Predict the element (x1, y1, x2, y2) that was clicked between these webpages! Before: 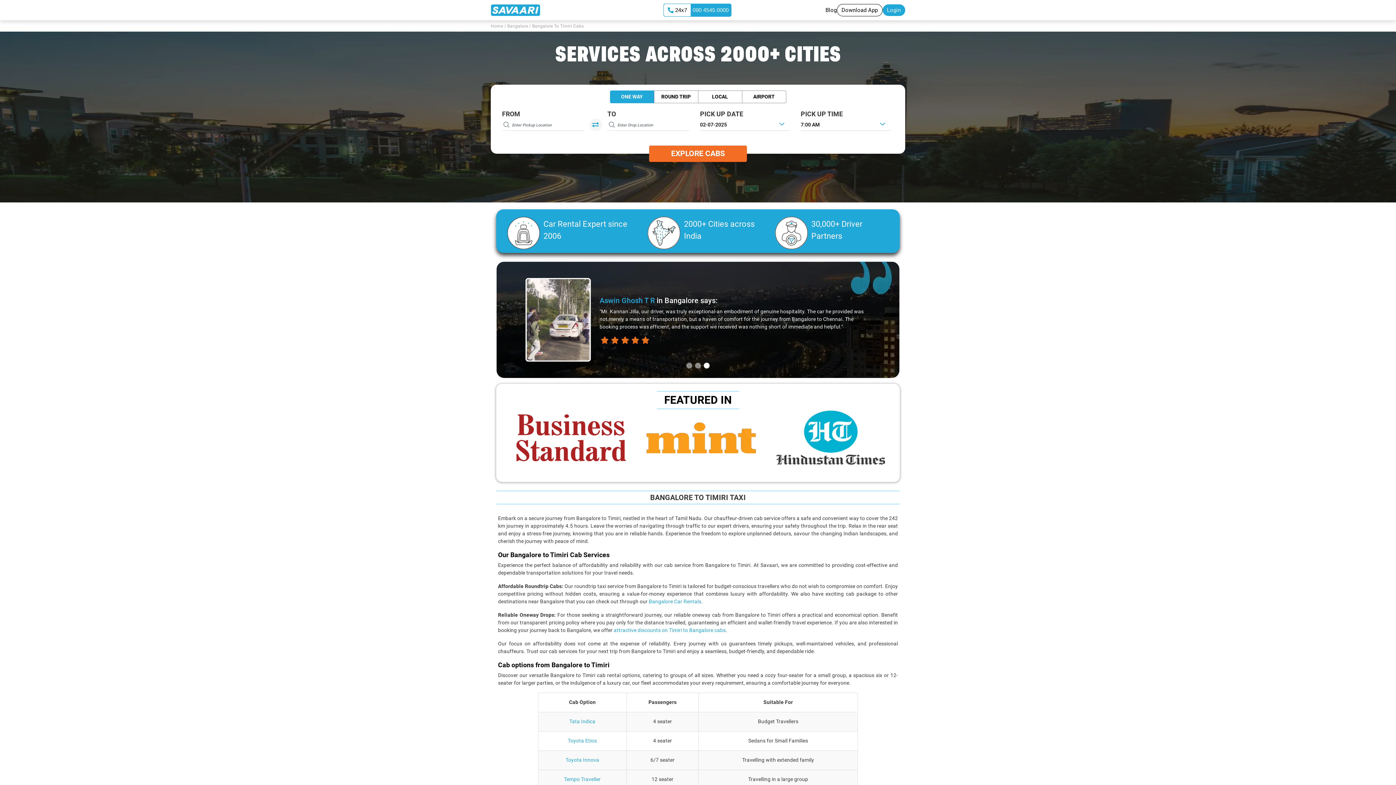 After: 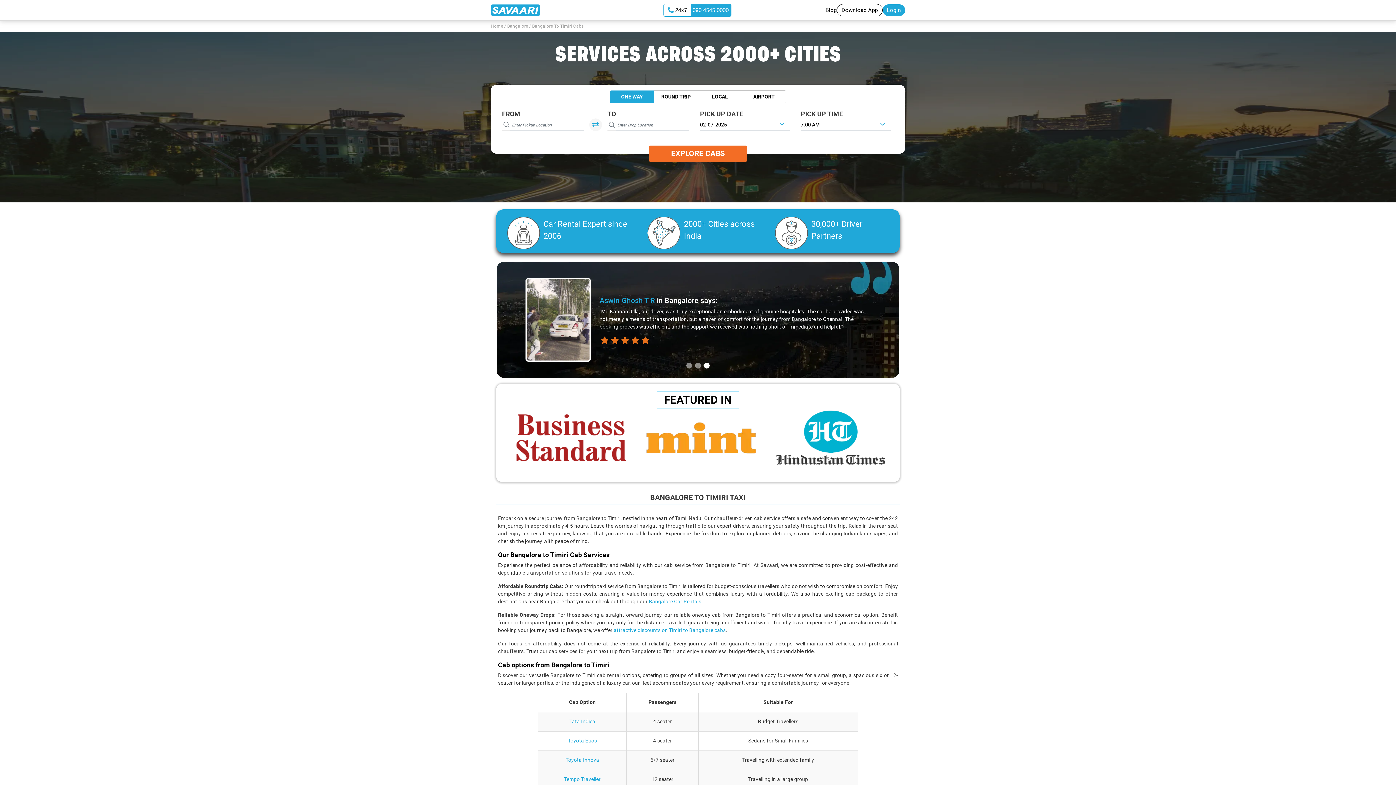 Action: bbox: (837, 4, 882, 16) label: Download App